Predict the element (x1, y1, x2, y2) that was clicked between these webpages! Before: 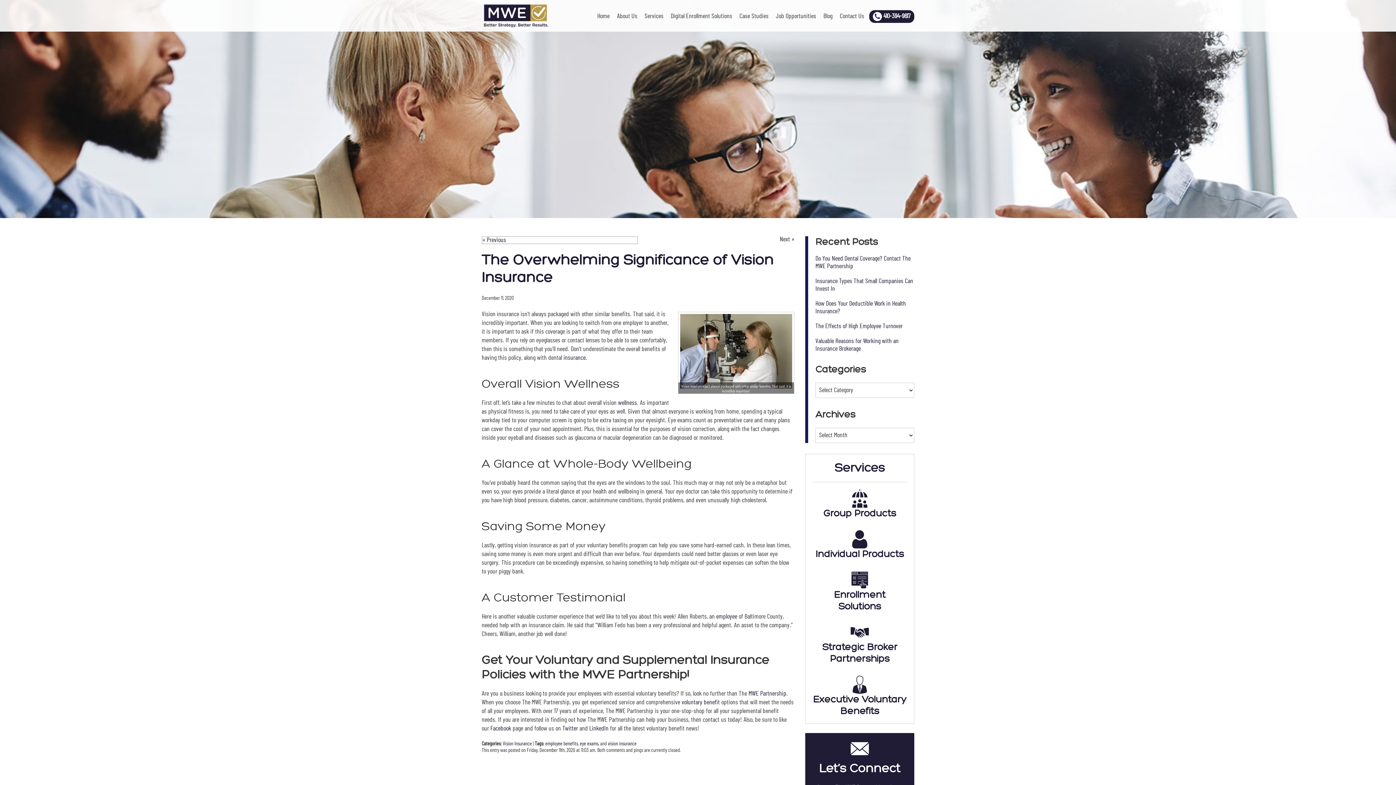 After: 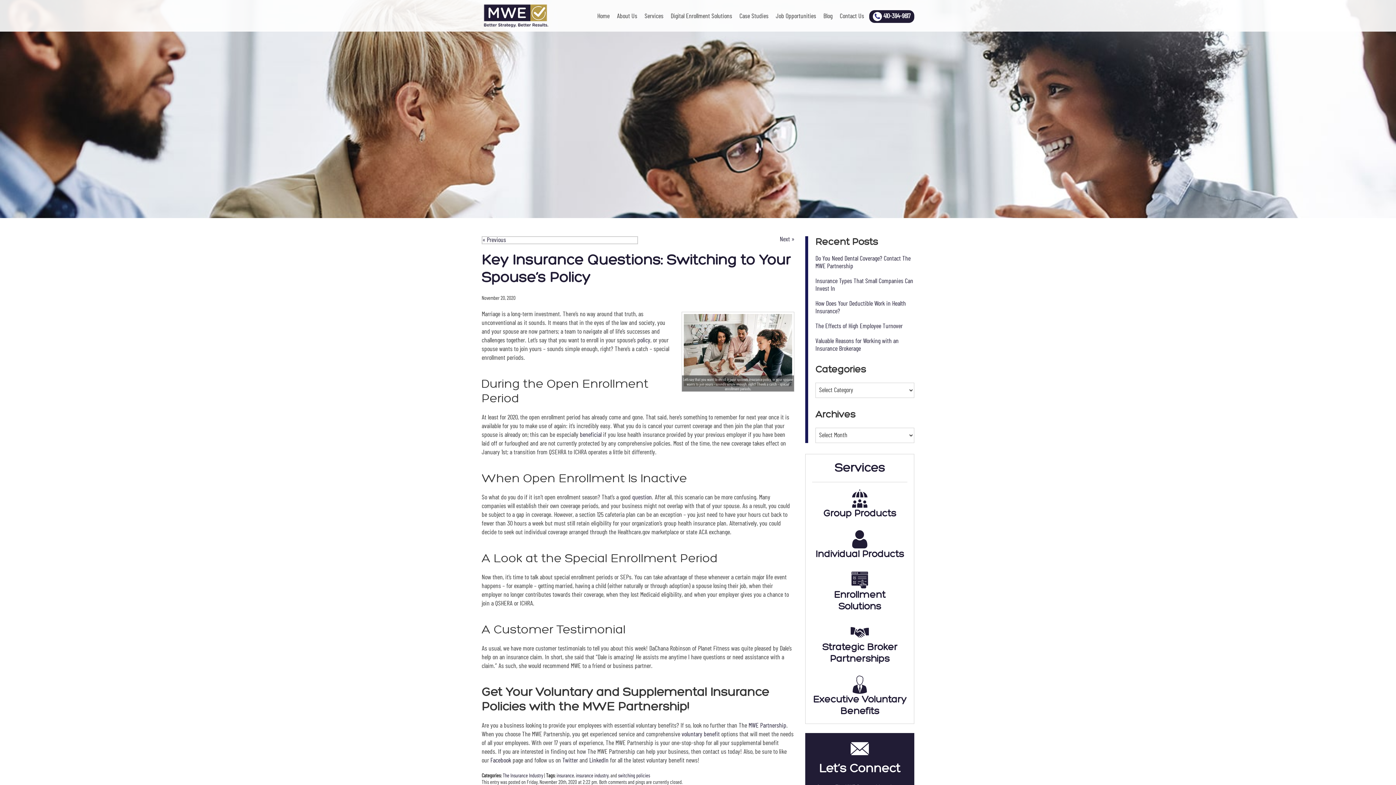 Action: bbox: (563, 354, 585, 361) label: insurance